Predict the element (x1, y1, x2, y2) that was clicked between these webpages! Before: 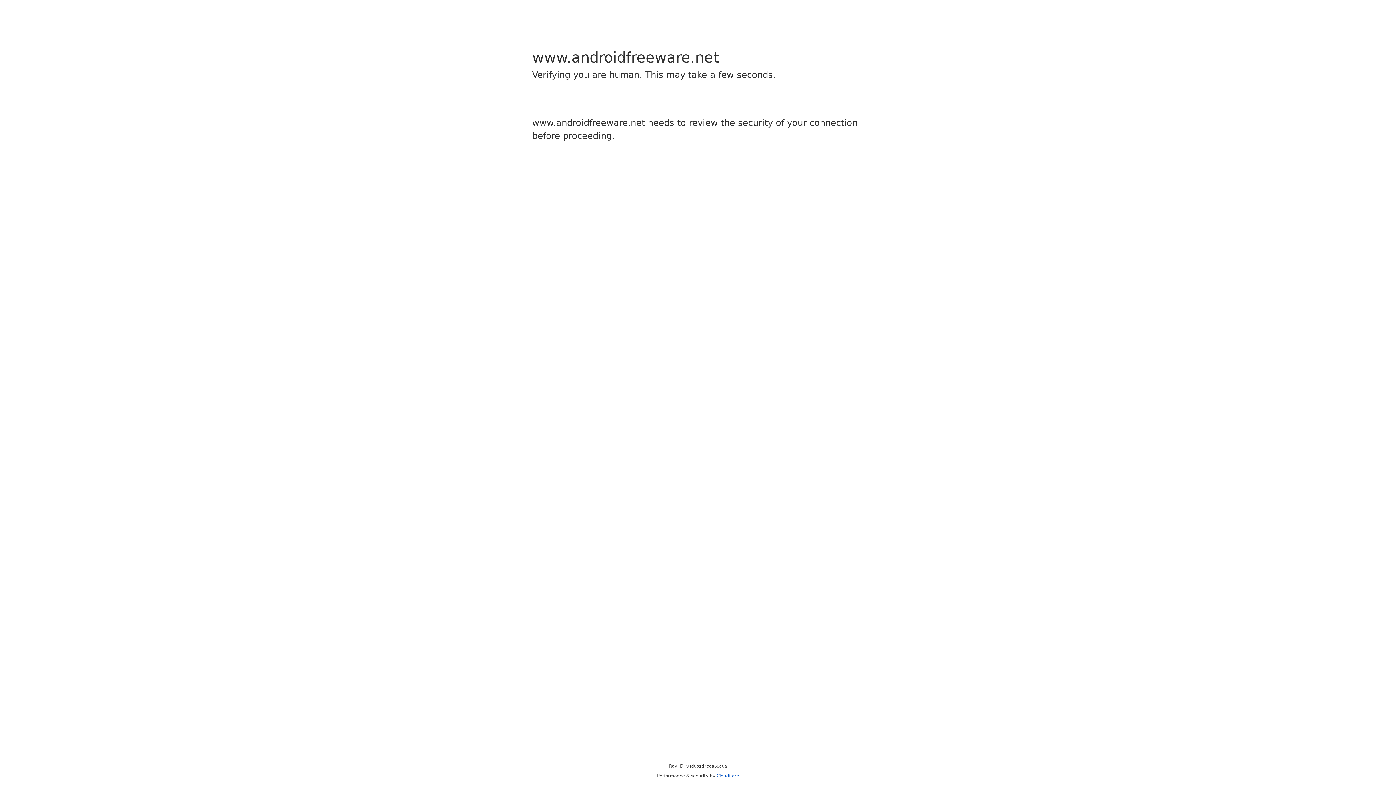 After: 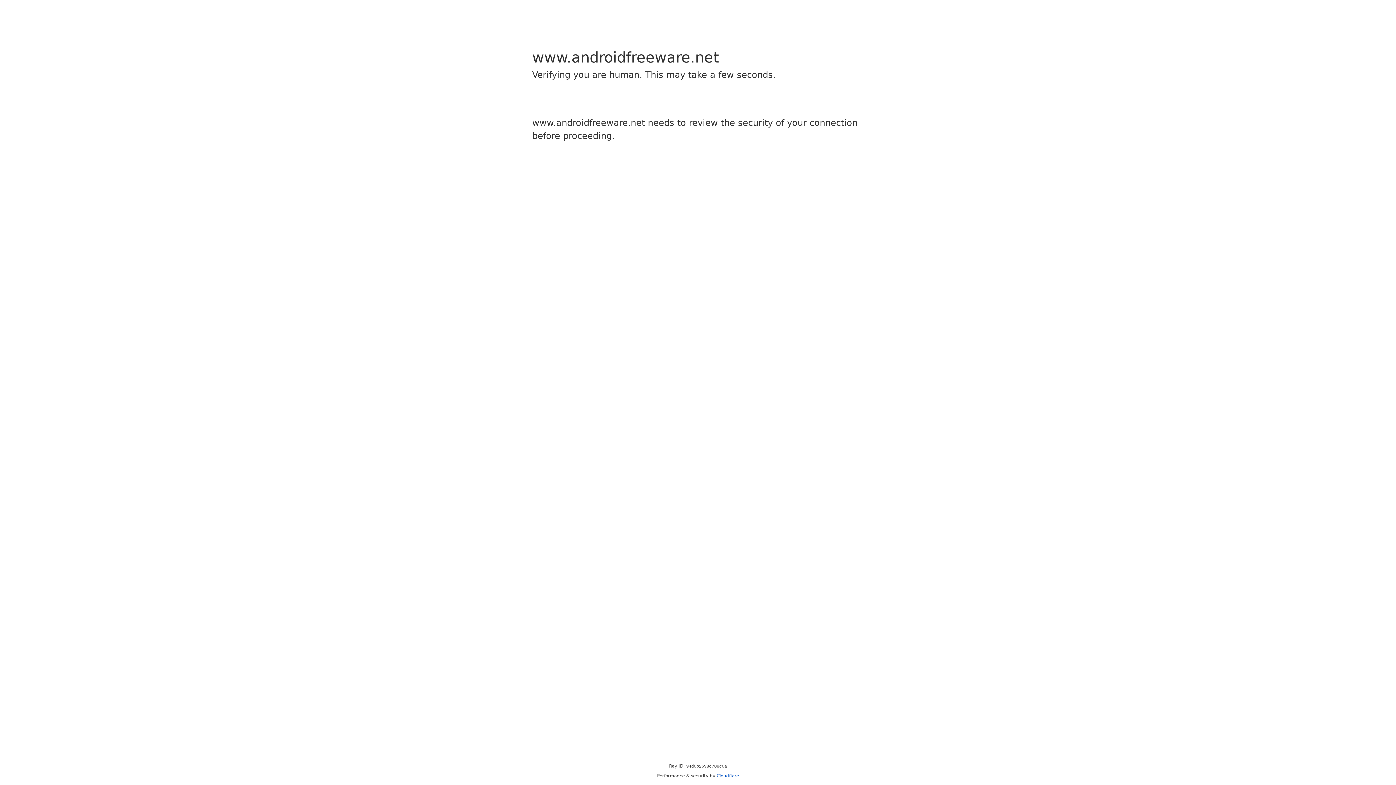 Action: bbox: (716, 773, 739, 778) label: Cloudflare